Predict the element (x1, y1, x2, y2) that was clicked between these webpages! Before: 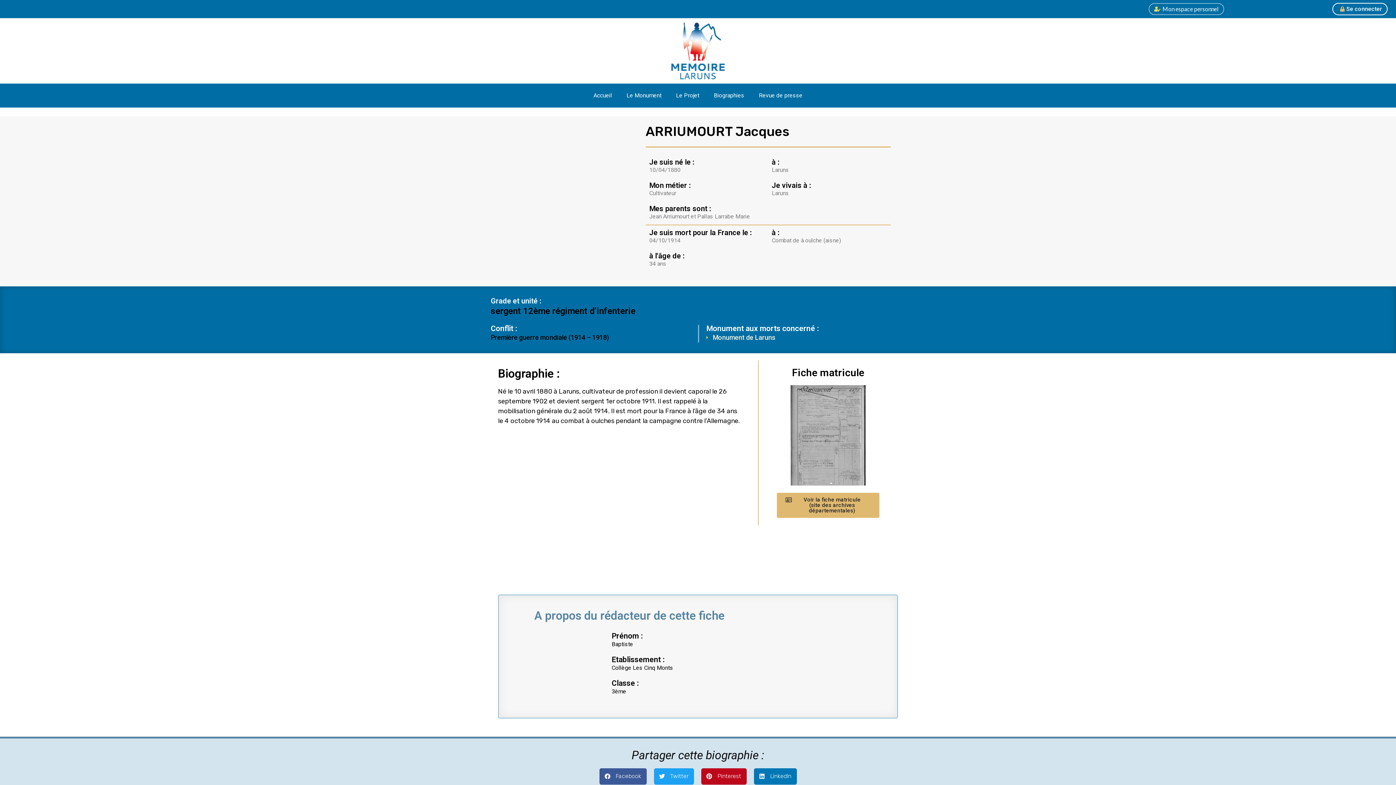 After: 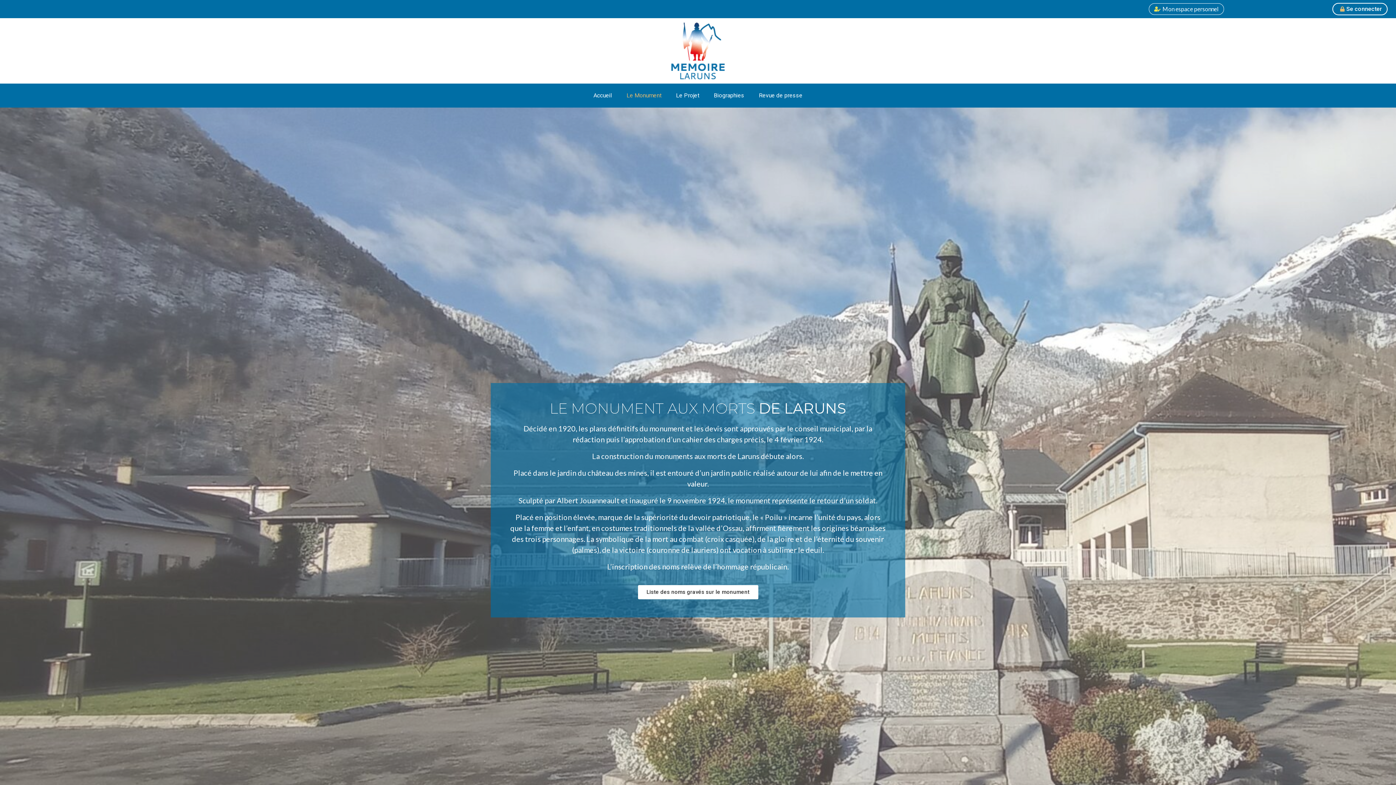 Action: bbox: (619, 87, 668, 104) label: Le Monument